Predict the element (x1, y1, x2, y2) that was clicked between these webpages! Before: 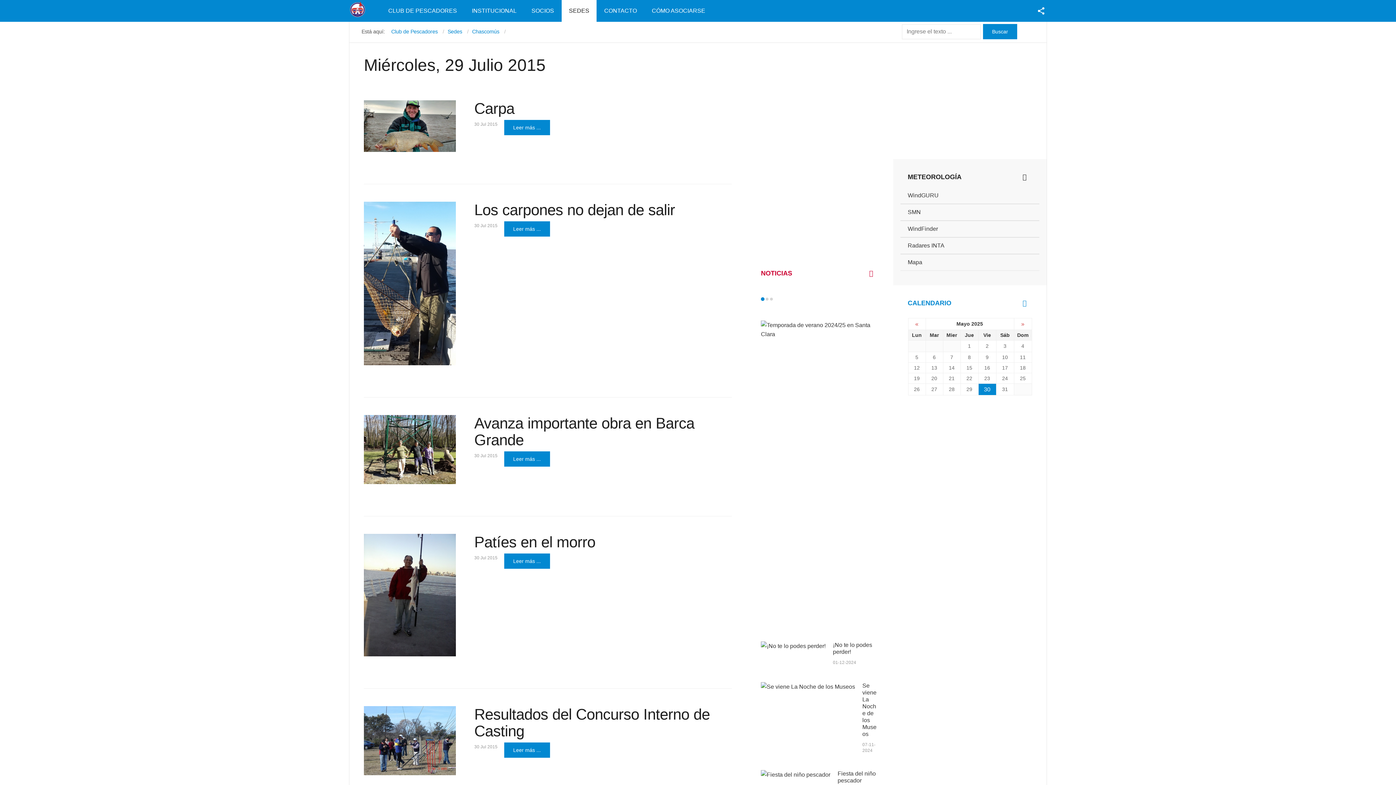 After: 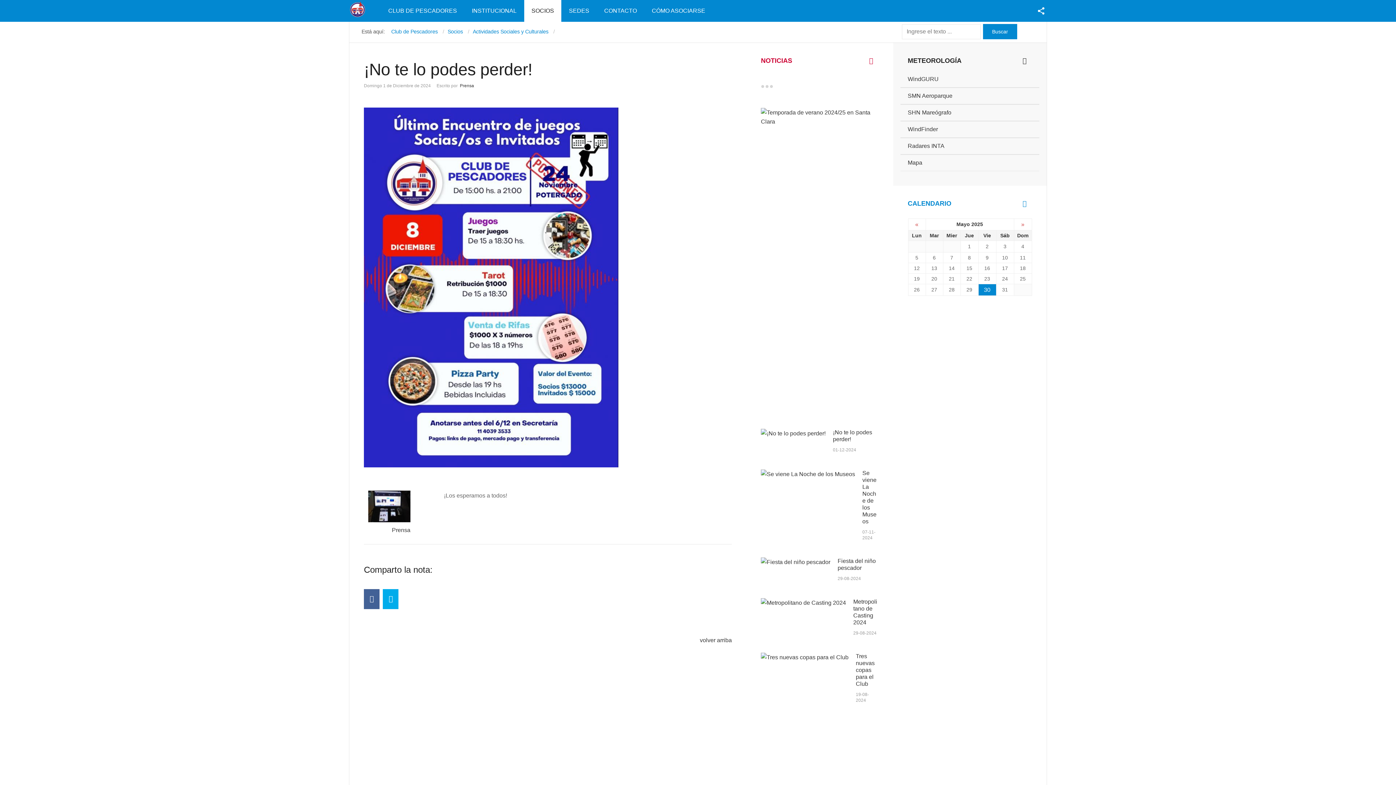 Action: bbox: (761, 641, 825, 650)